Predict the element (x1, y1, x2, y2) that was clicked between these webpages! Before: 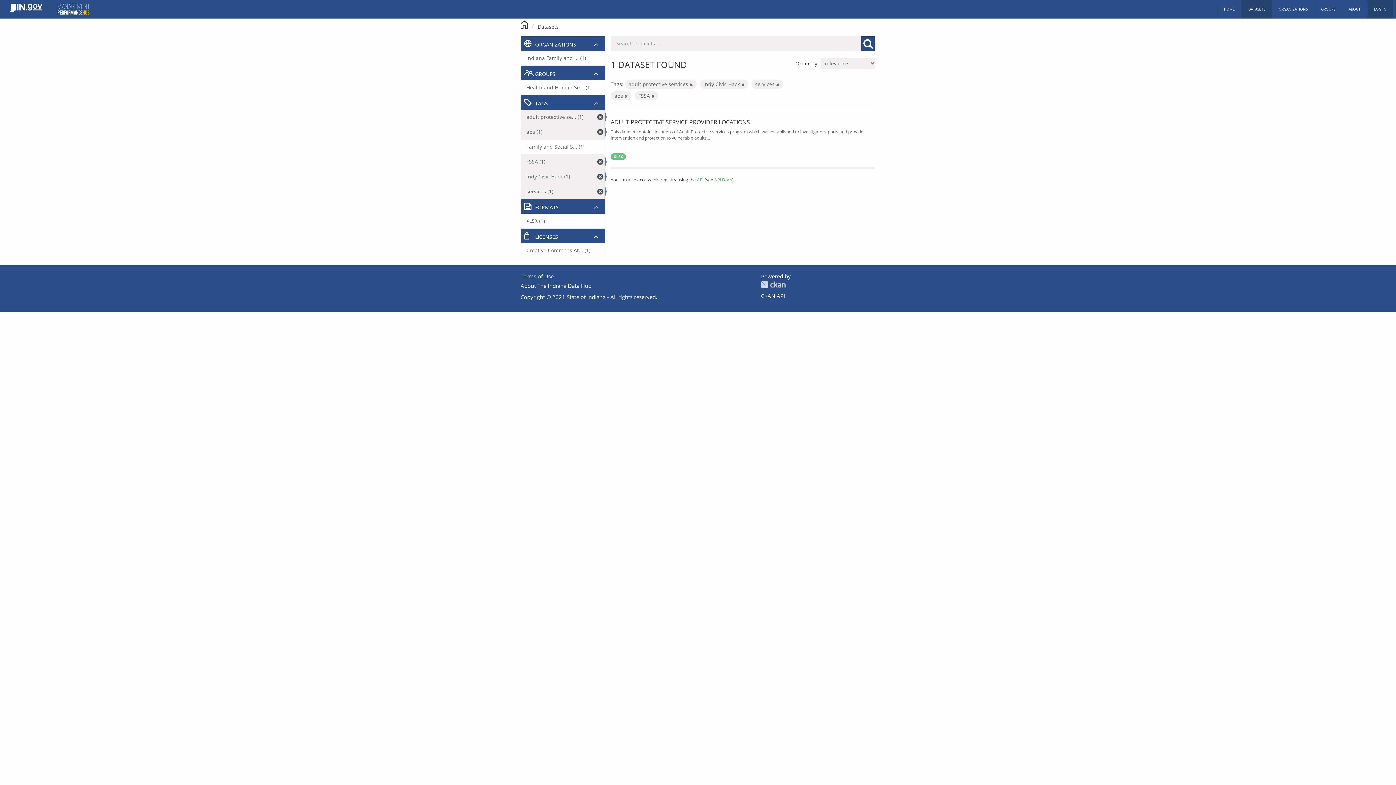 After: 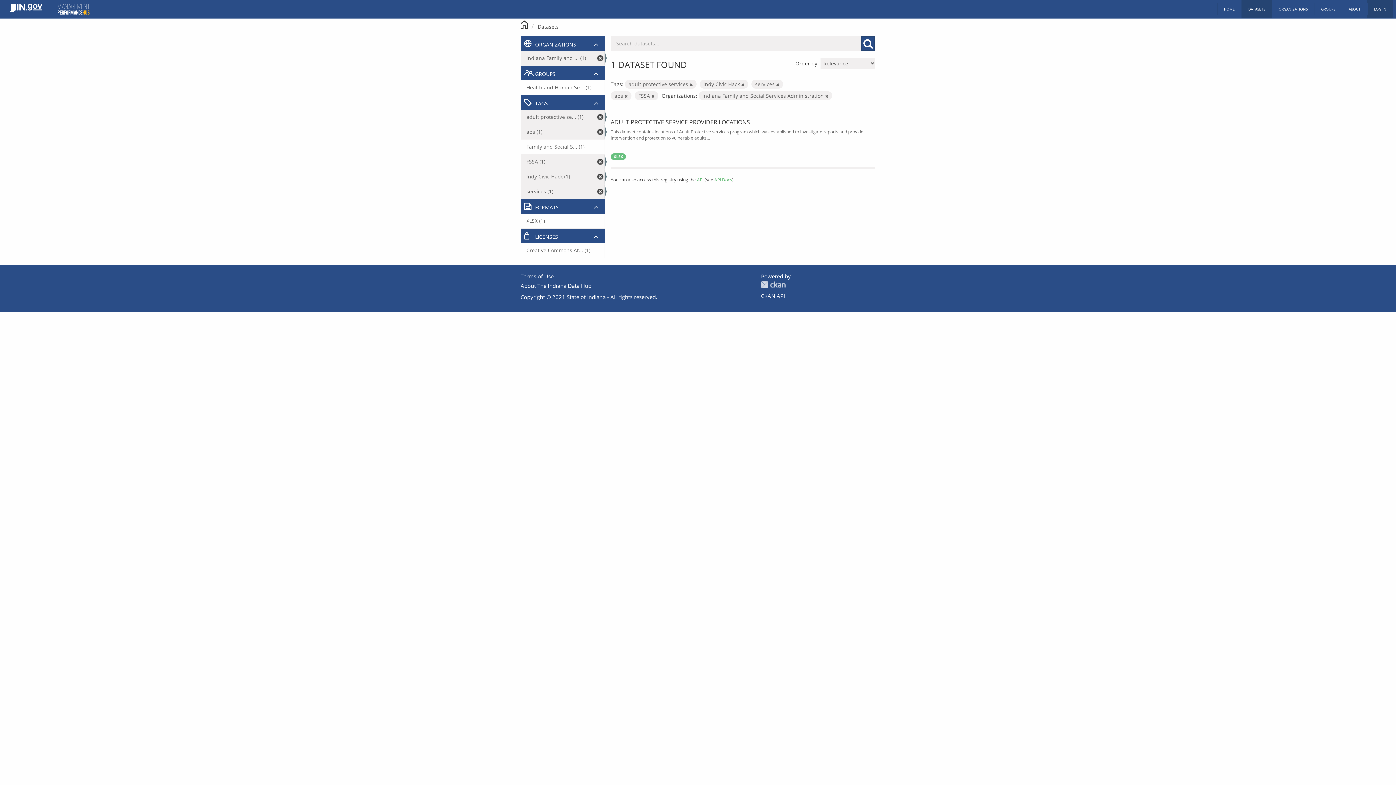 Action: bbox: (521, 50, 604, 65) label: Indiana Family and ... (1)